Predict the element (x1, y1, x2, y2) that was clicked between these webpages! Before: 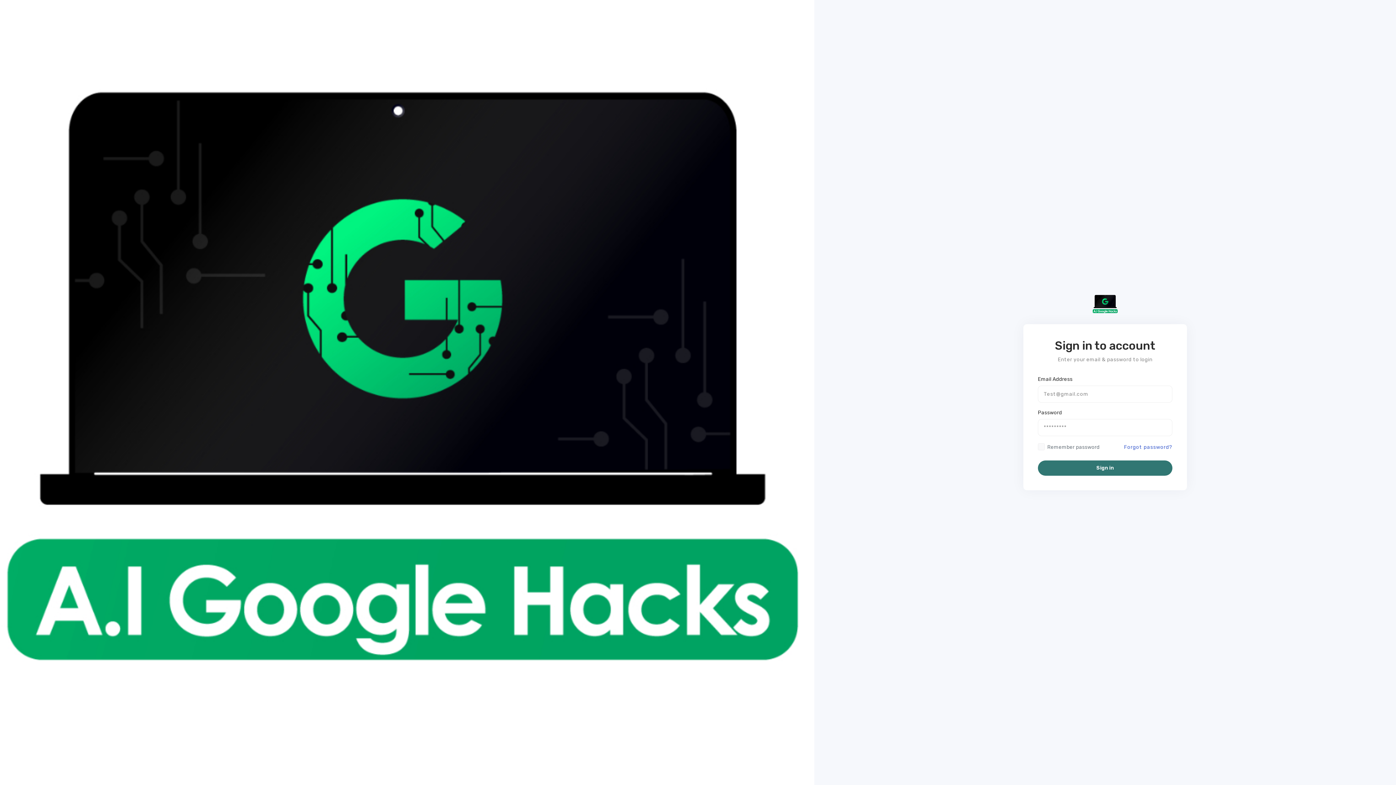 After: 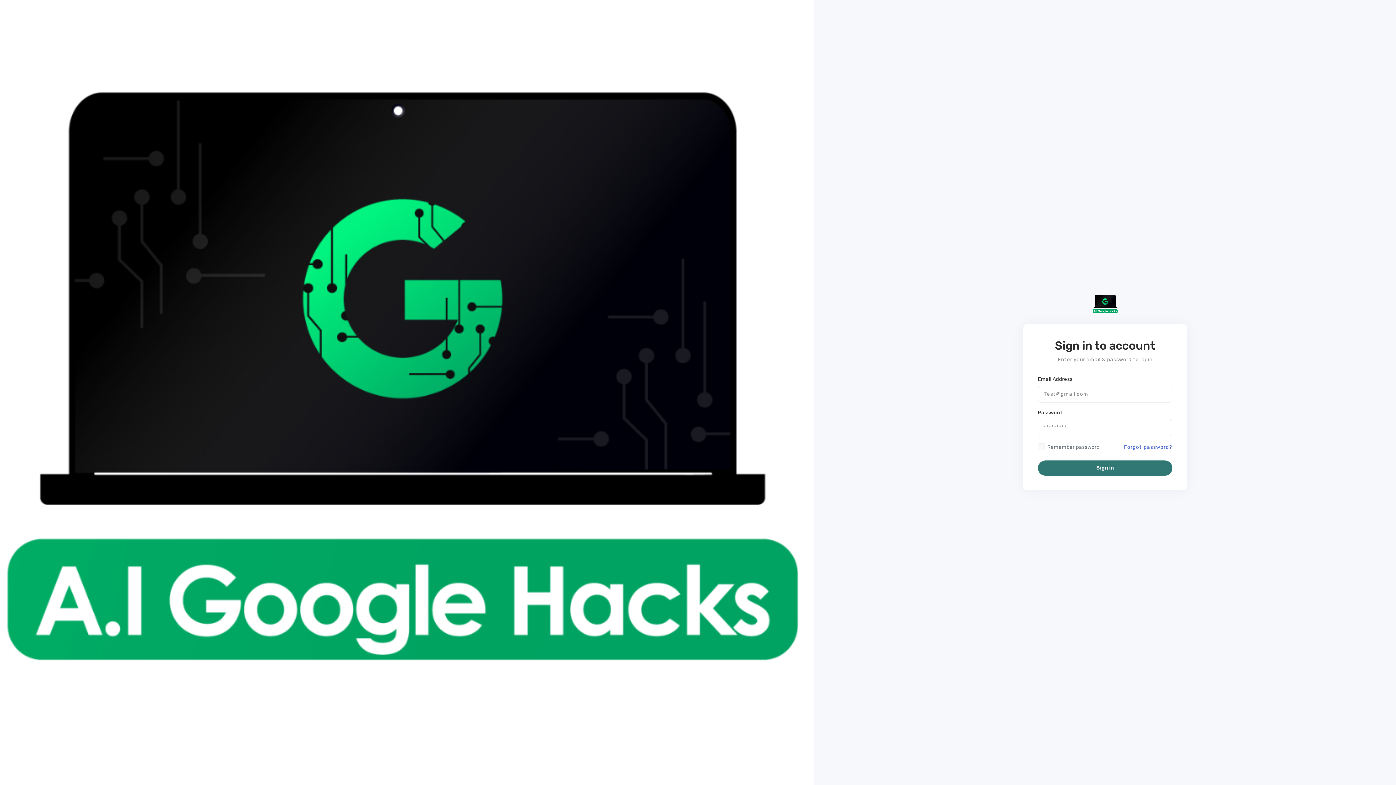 Action: bbox: (1023, 295, 1187, 313)